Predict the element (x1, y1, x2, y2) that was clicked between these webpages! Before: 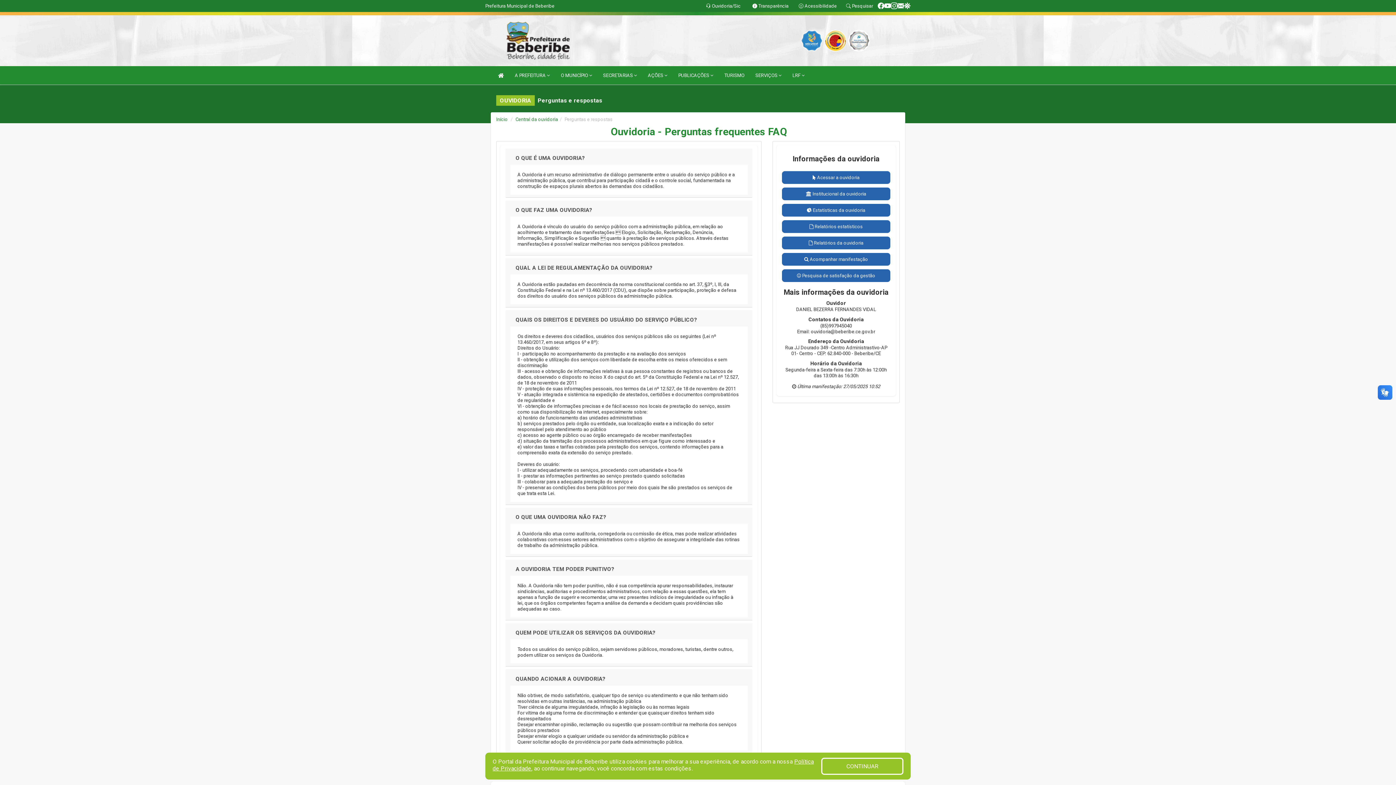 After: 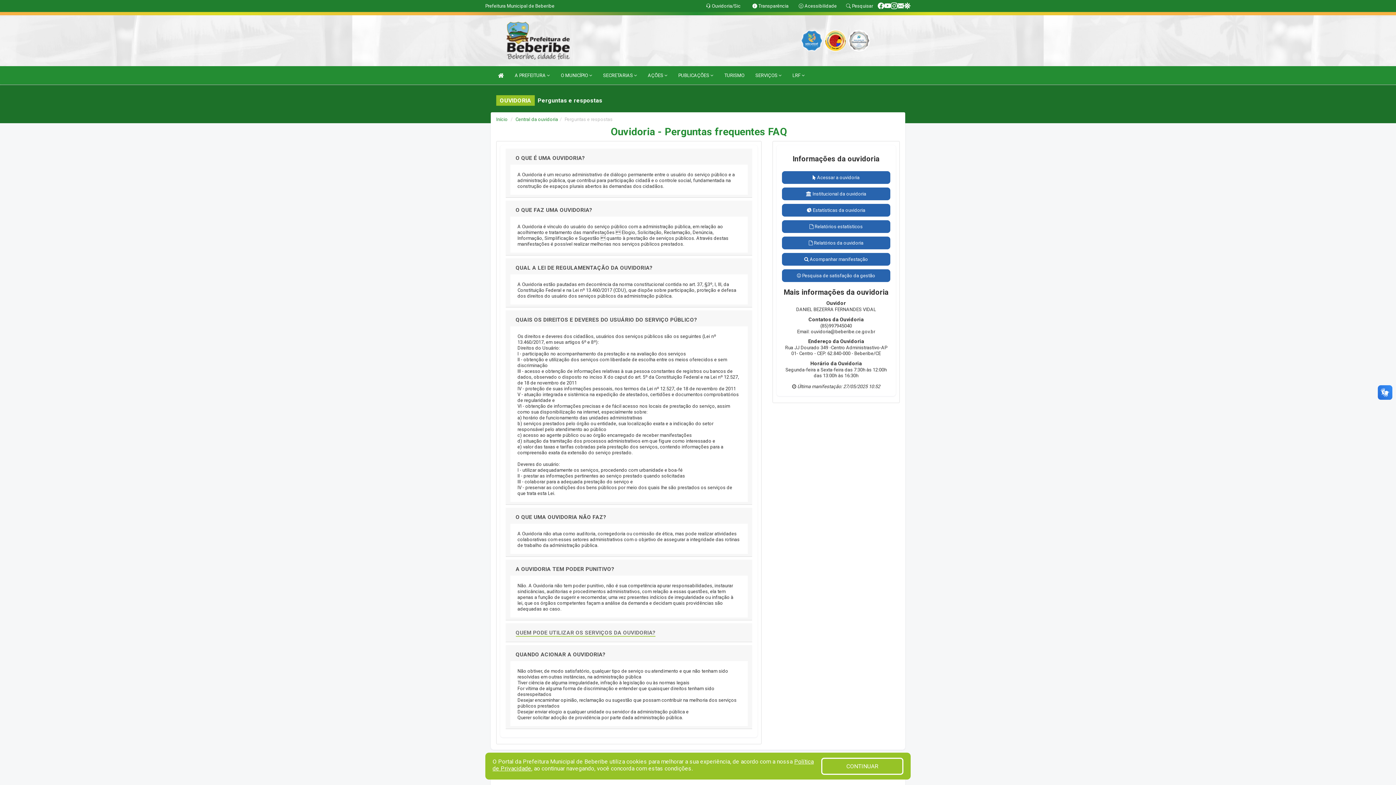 Action: bbox: (515, 629, 655, 636) label: QUEM PODE UTILIZAR OS SERVIÇOS DA OUVIDORIA?